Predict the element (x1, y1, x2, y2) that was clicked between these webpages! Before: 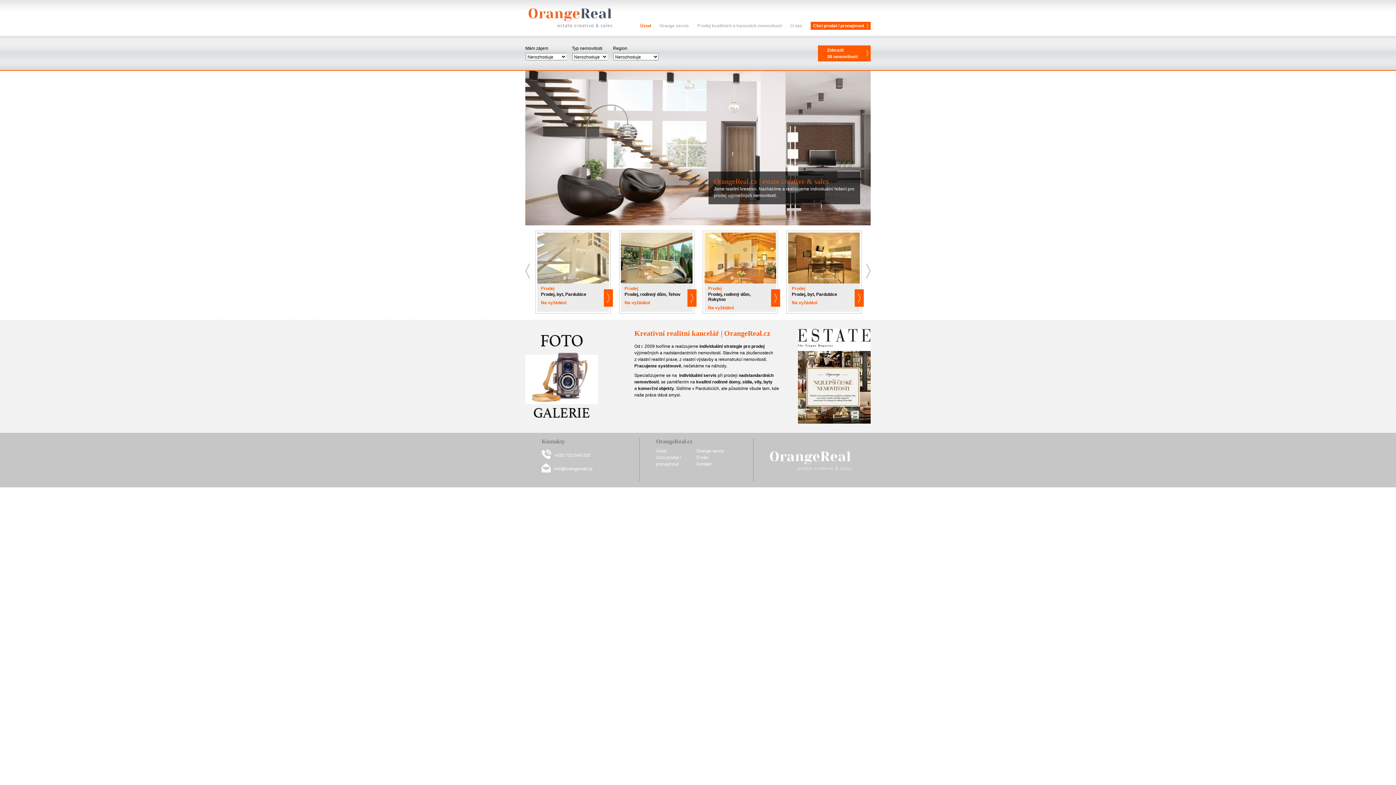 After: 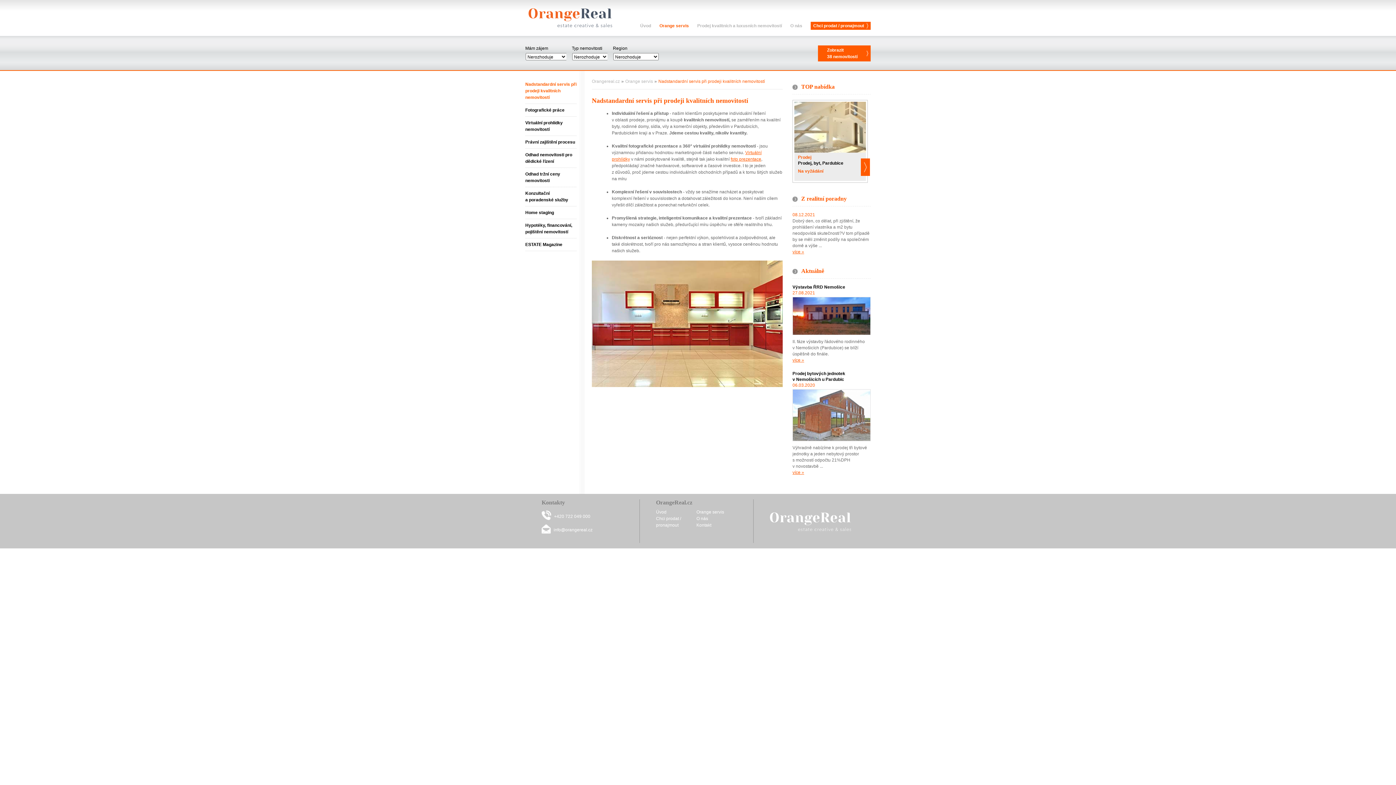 Action: label: Orange servis bbox: (696, 448, 724, 453)